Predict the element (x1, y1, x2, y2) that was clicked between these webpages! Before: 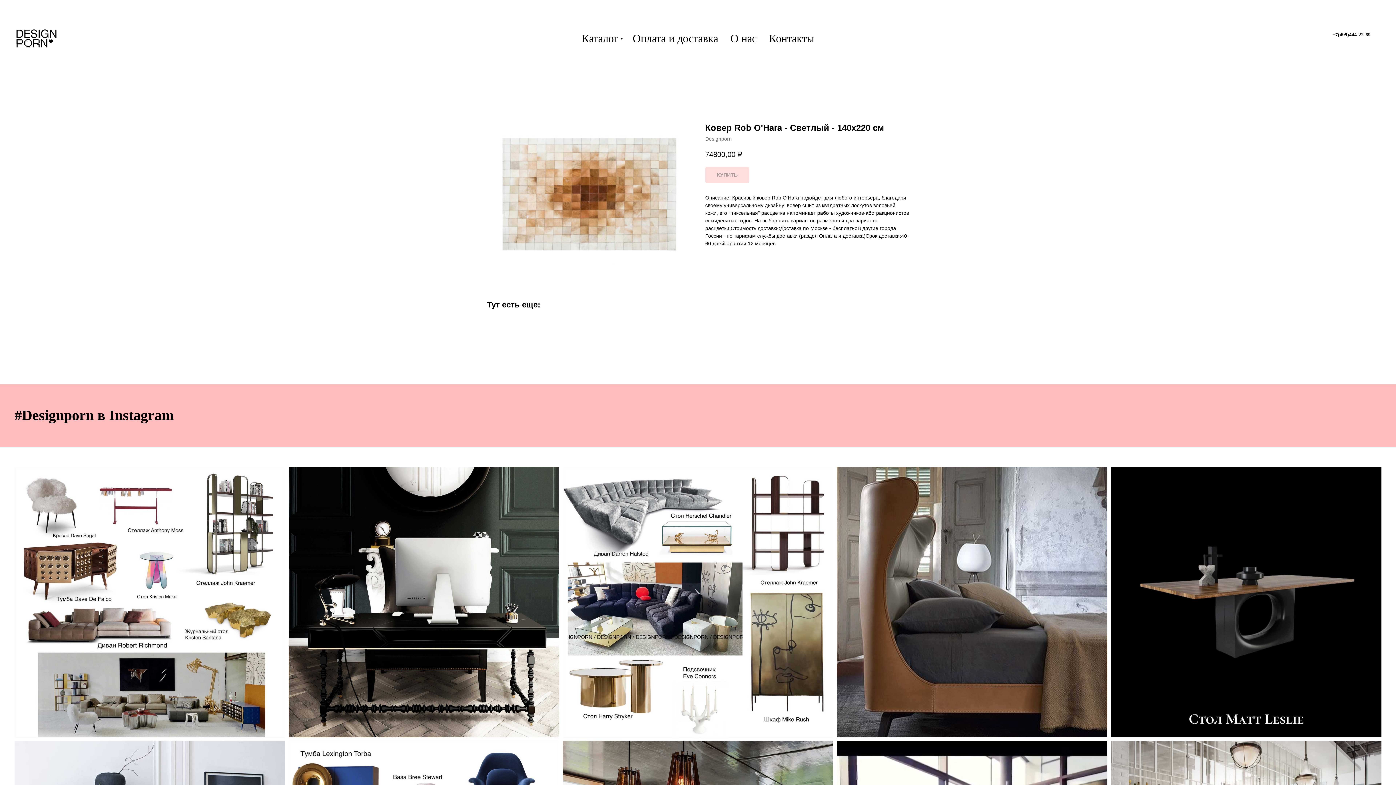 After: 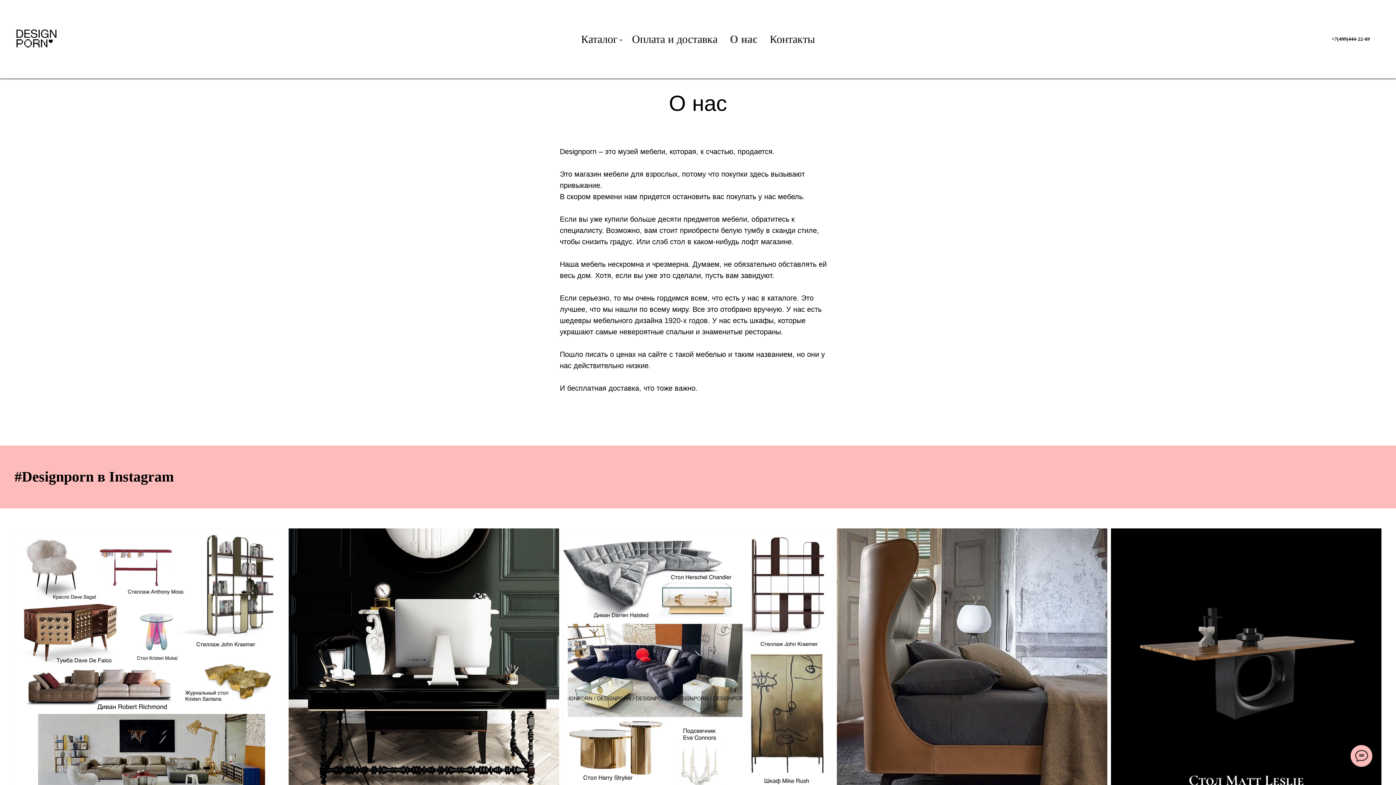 Action: bbox: (730, 32, 756, 44) label: О нас